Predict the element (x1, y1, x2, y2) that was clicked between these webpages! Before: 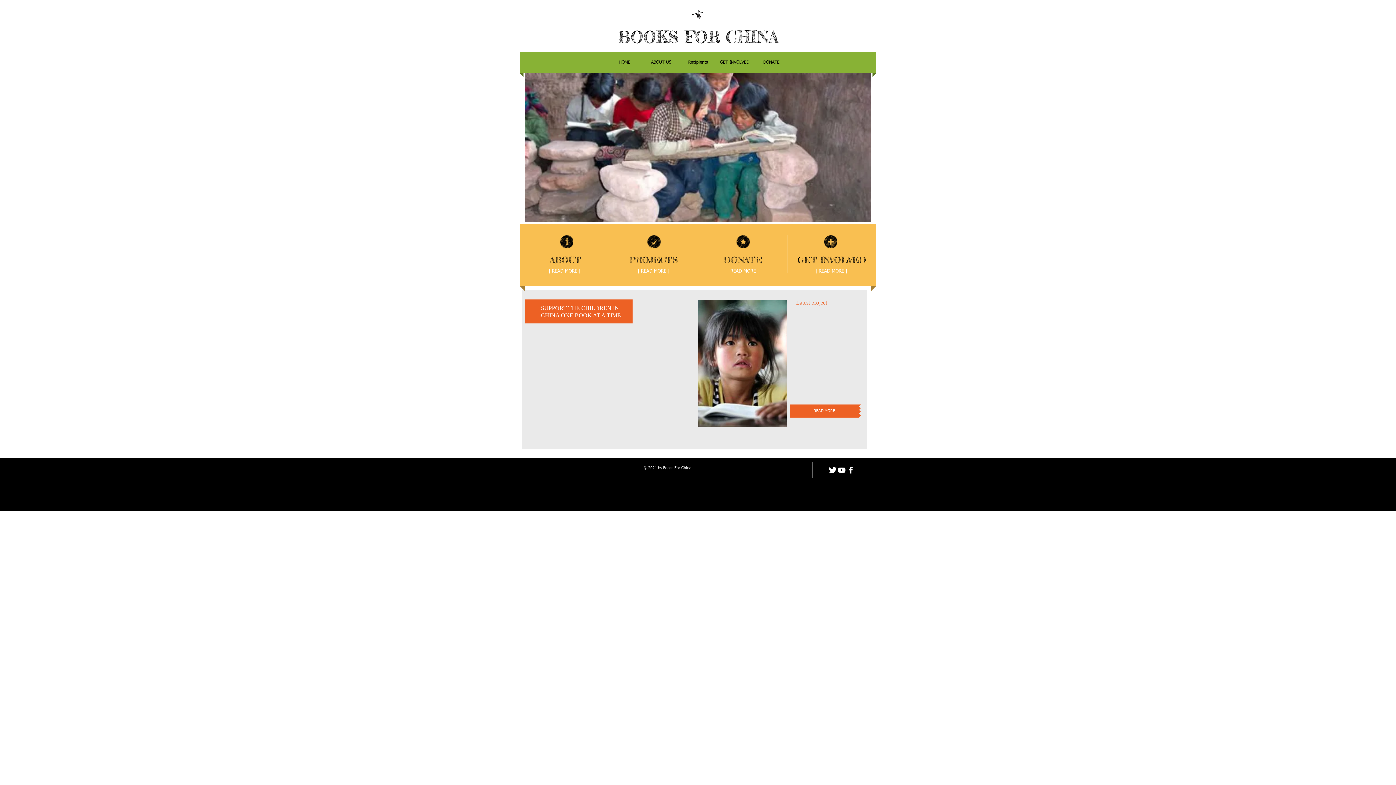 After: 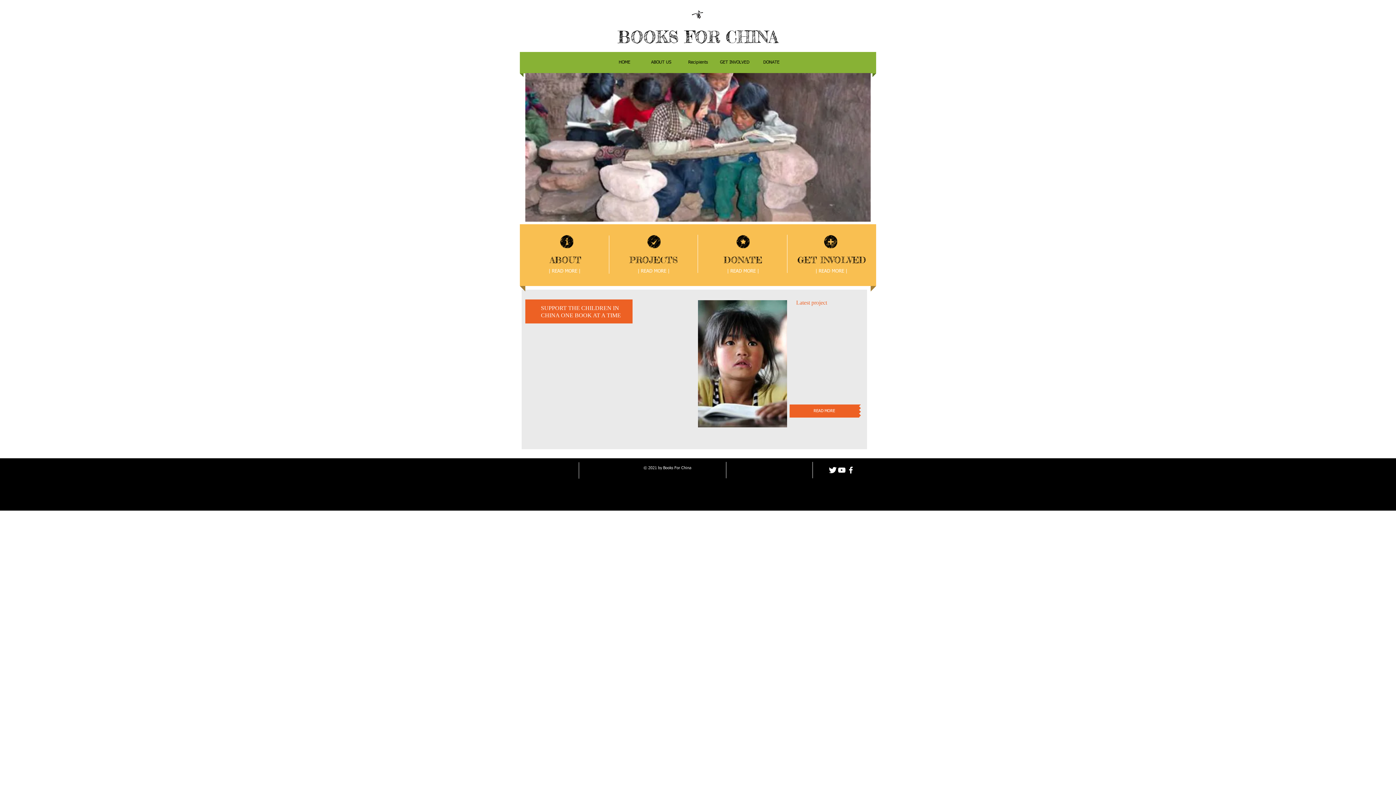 Action: bbox: (828, 465, 837, 474) label: Twitter Clean